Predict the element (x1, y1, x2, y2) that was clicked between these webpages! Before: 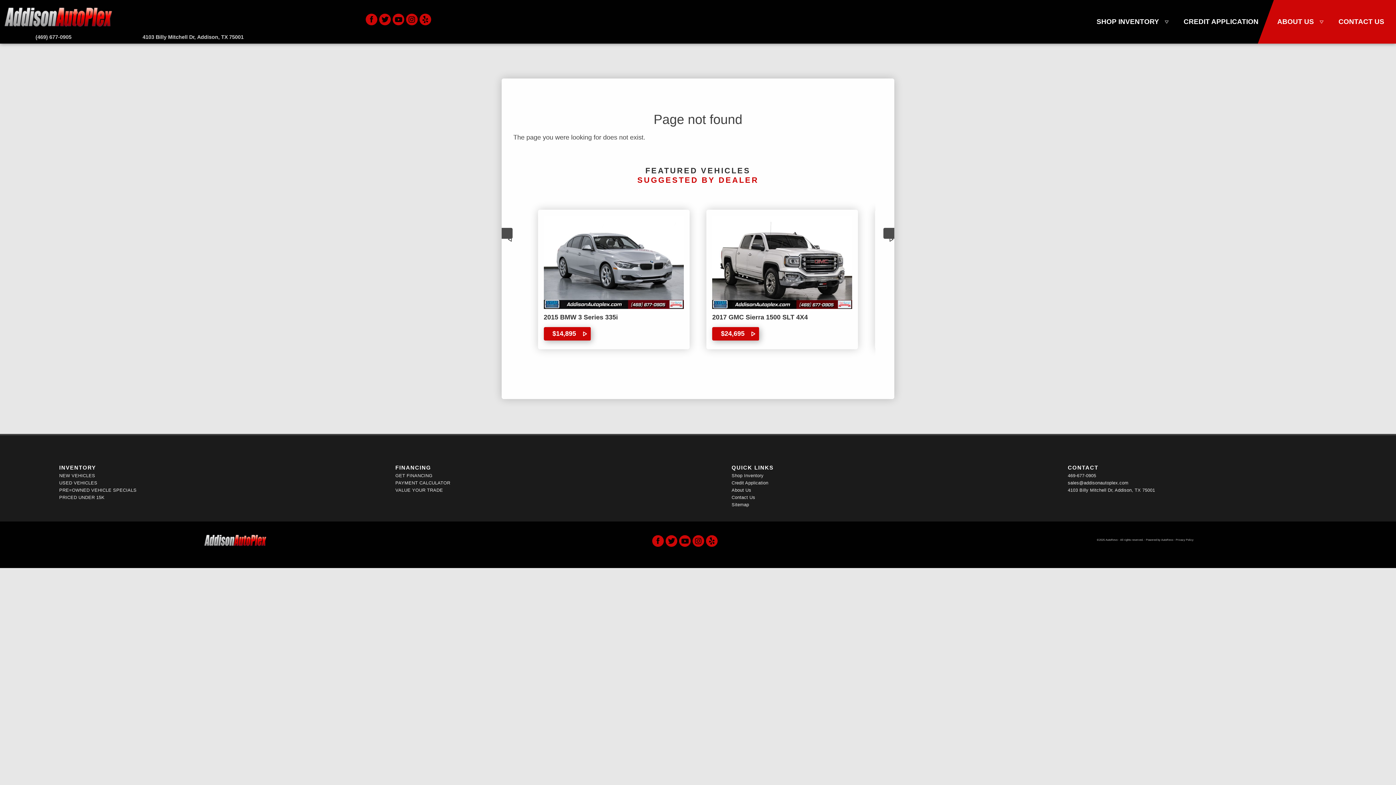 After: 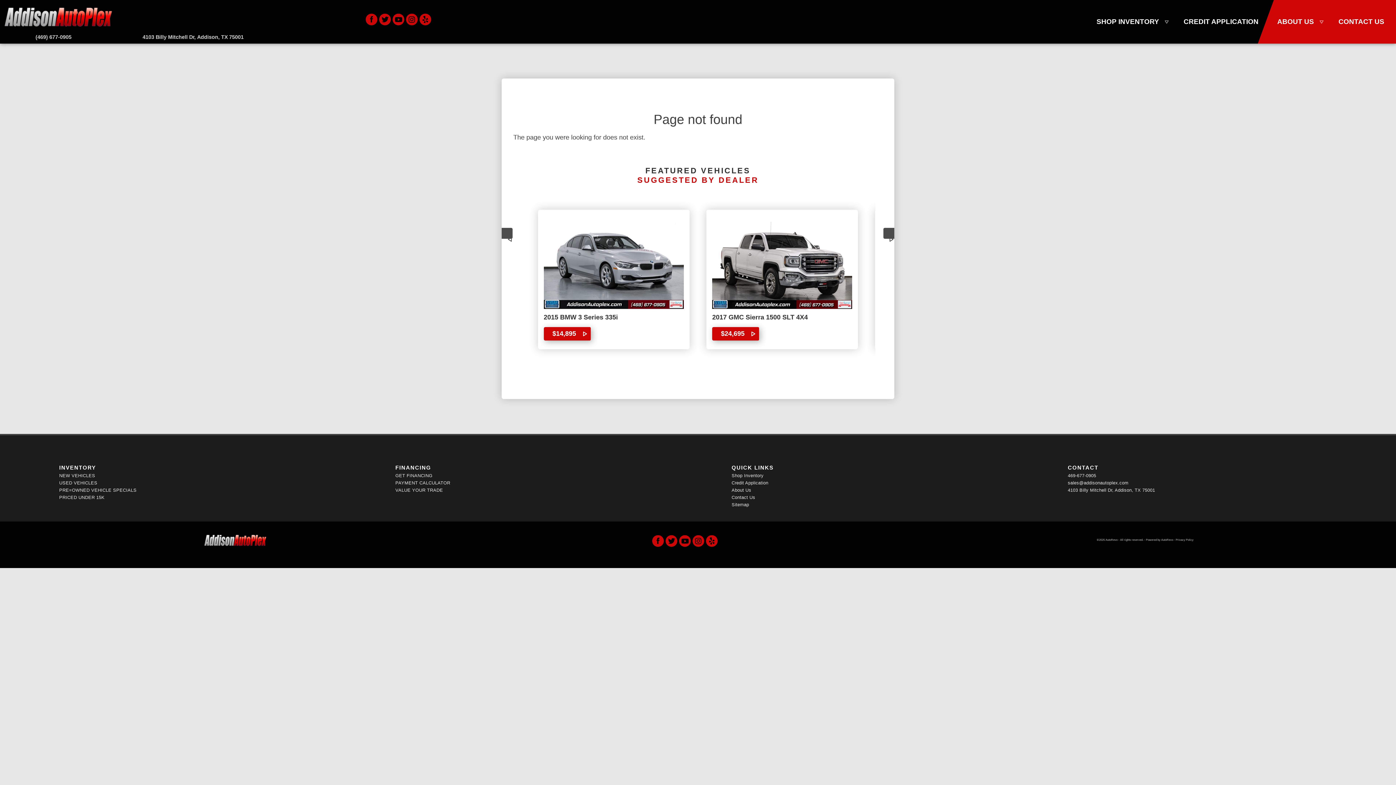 Action: bbox: (691, 535, 700, 546)